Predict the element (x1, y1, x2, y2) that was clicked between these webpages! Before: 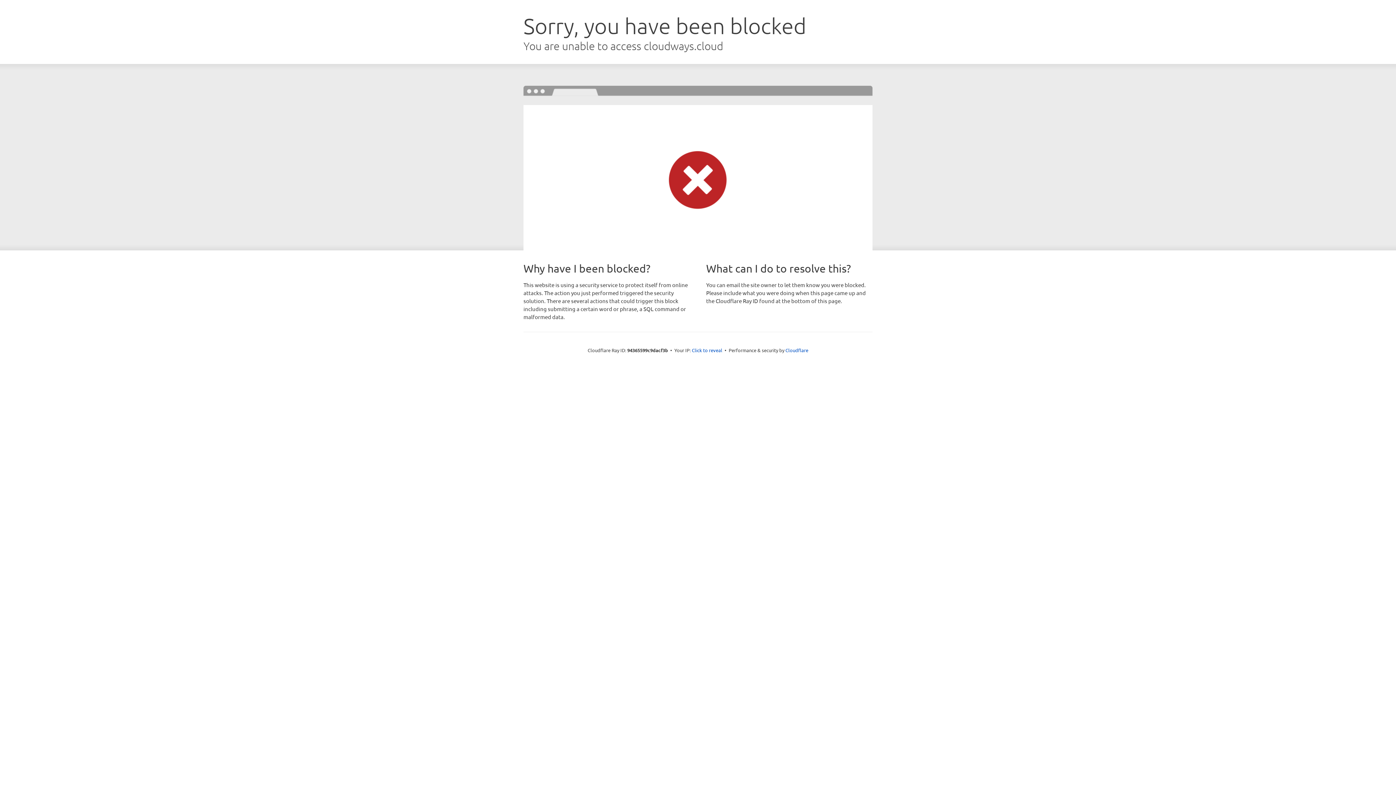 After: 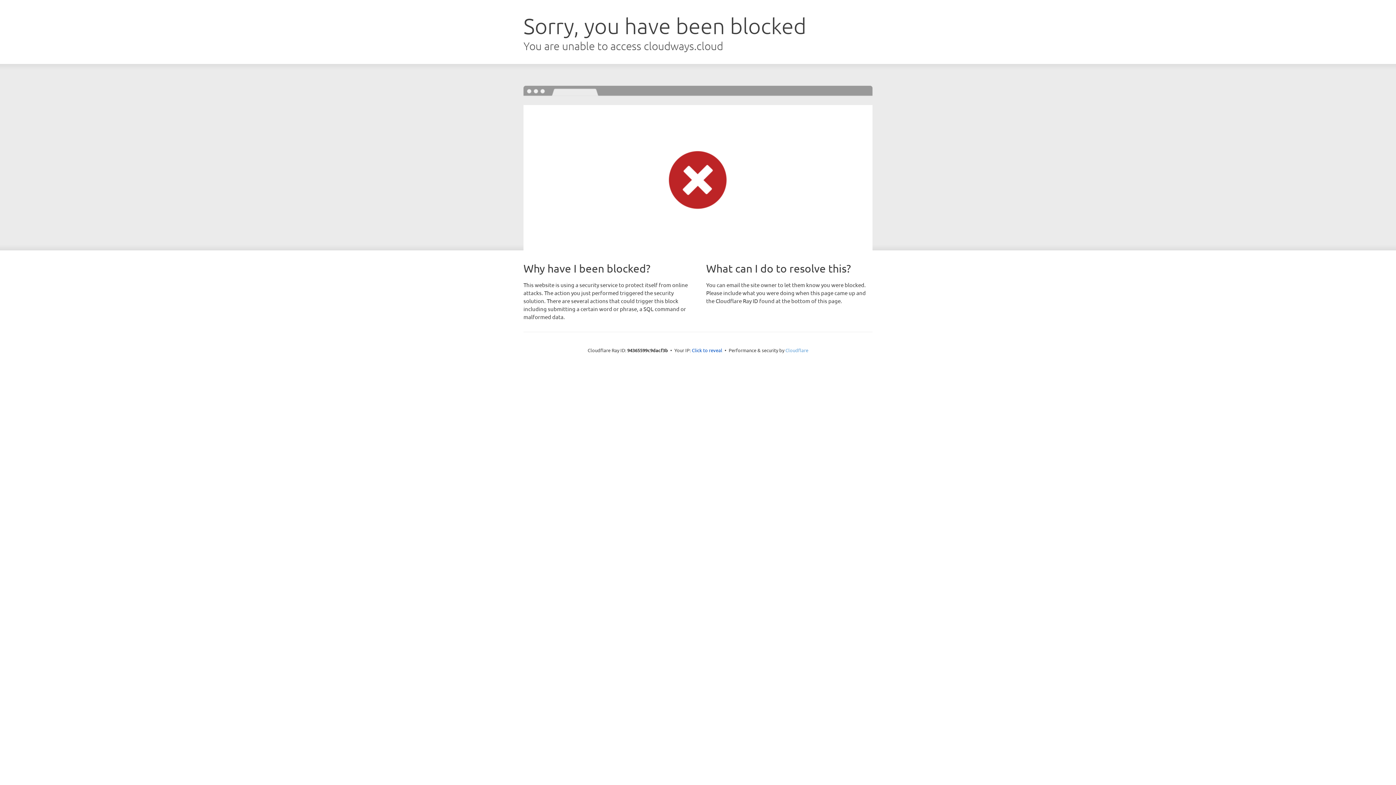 Action: bbox: (785, 347, 808, 353) label: Cloudflare